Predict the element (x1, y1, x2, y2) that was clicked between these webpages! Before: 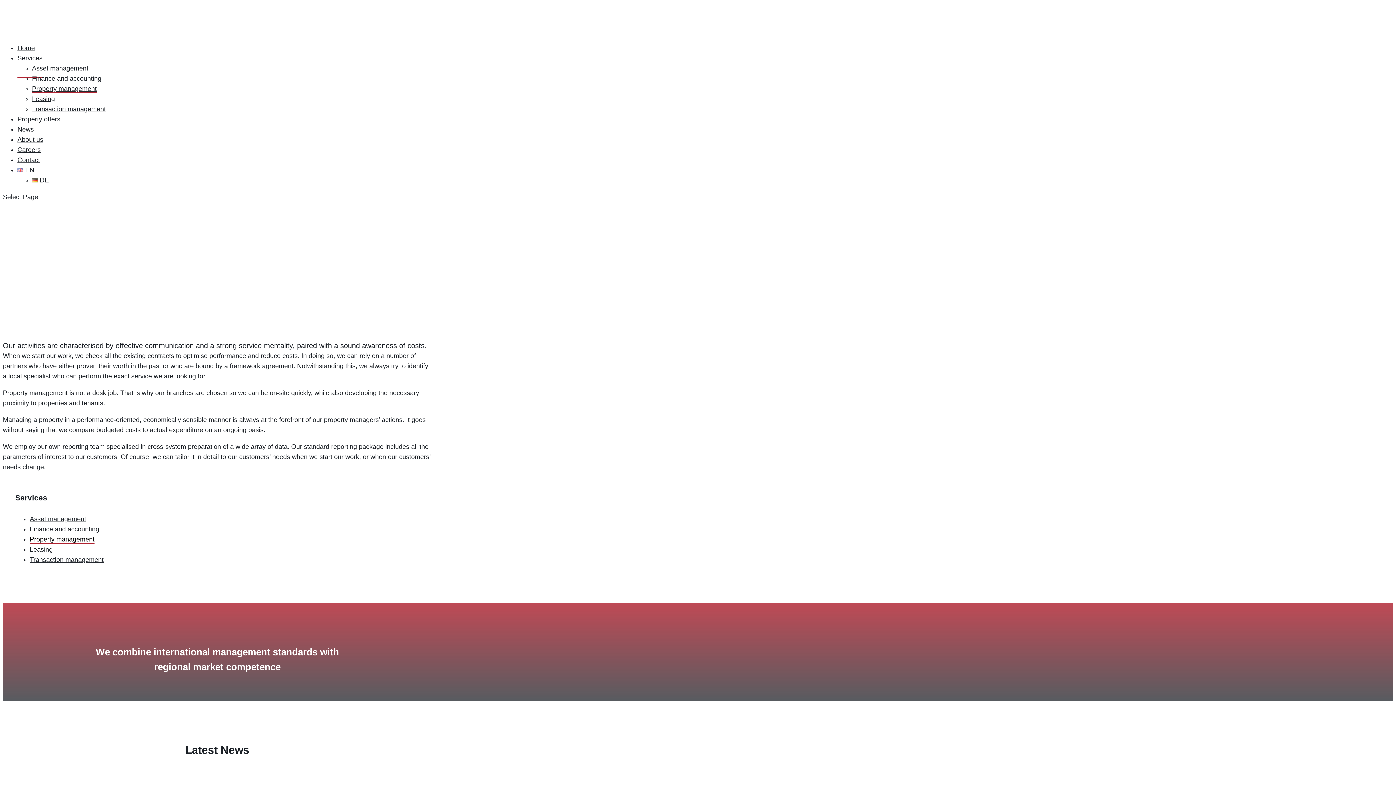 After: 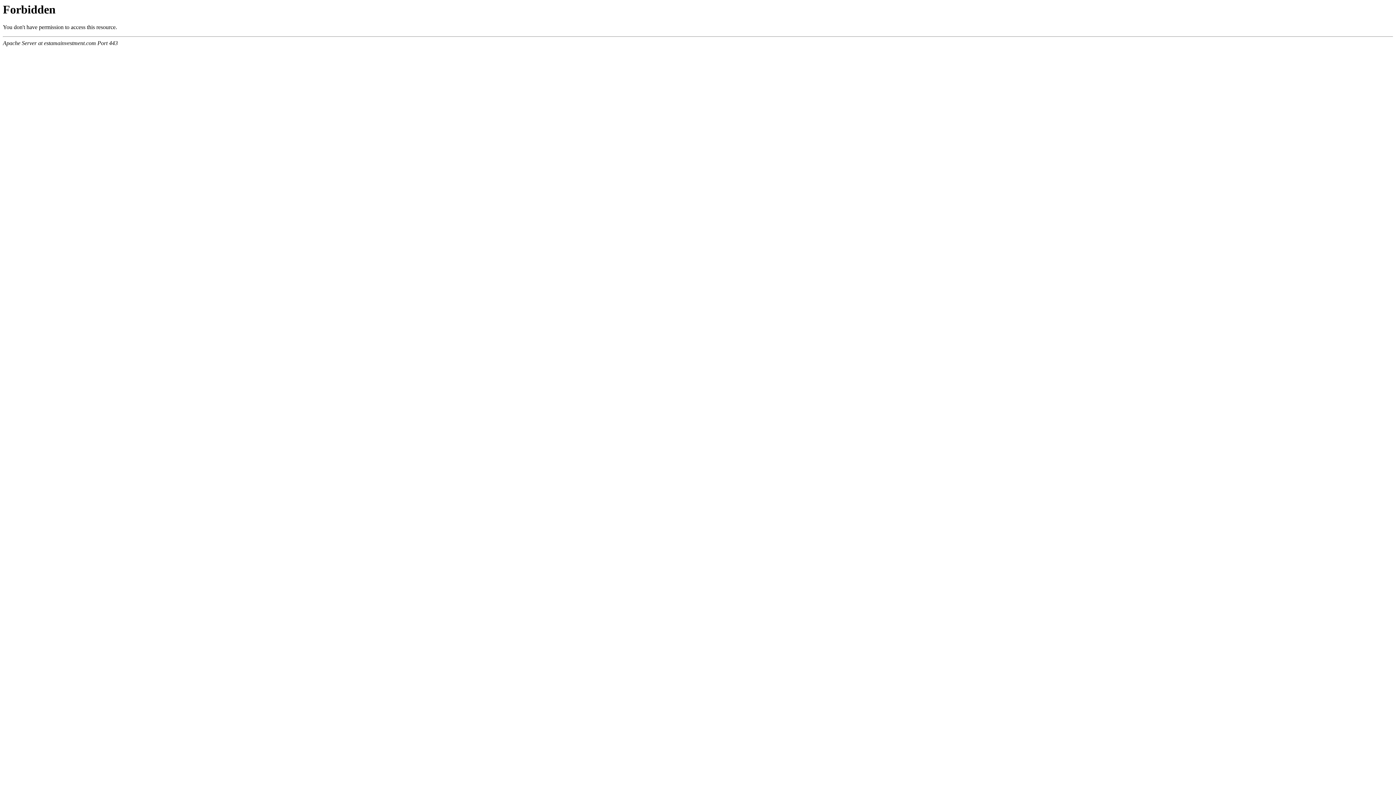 Action: bbox: (29, 556, 103, 563) label: Transaction management